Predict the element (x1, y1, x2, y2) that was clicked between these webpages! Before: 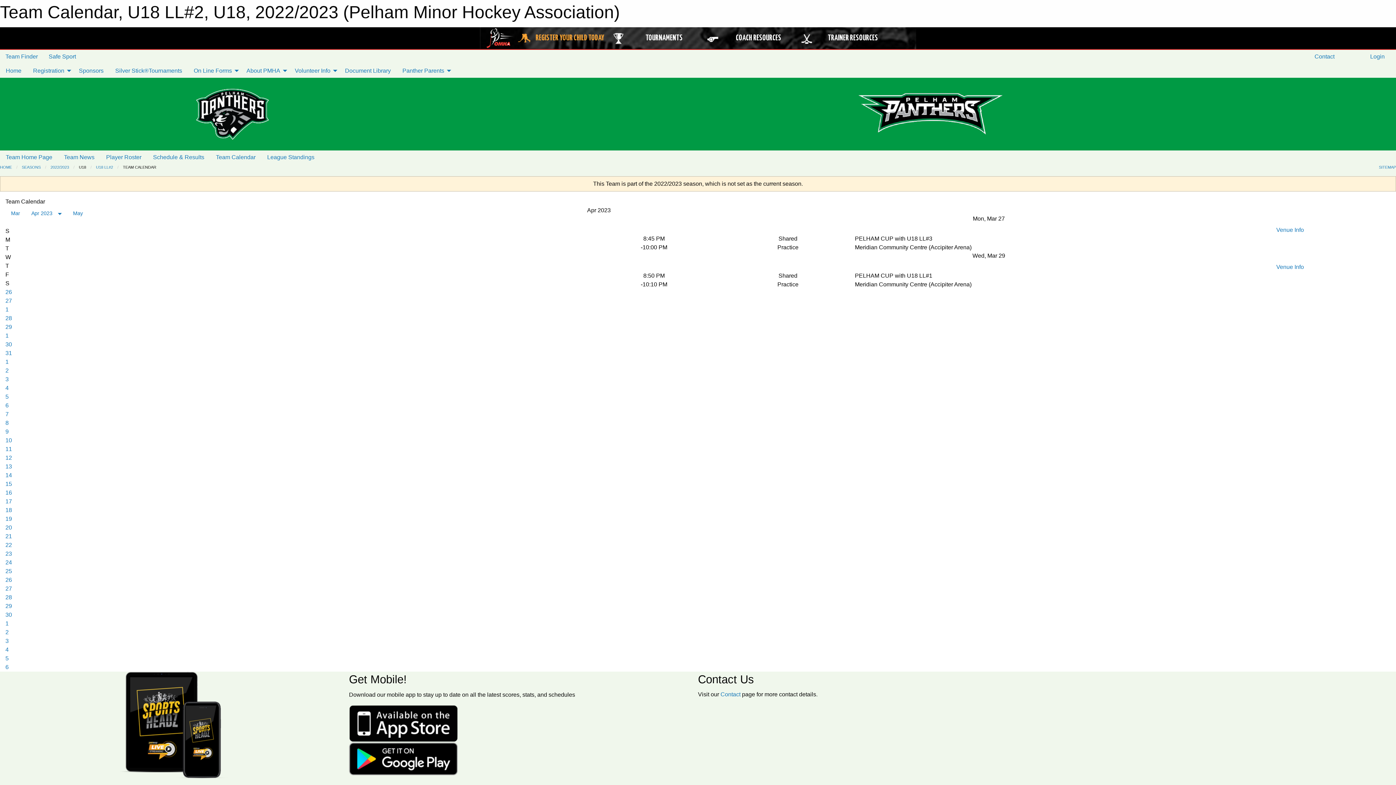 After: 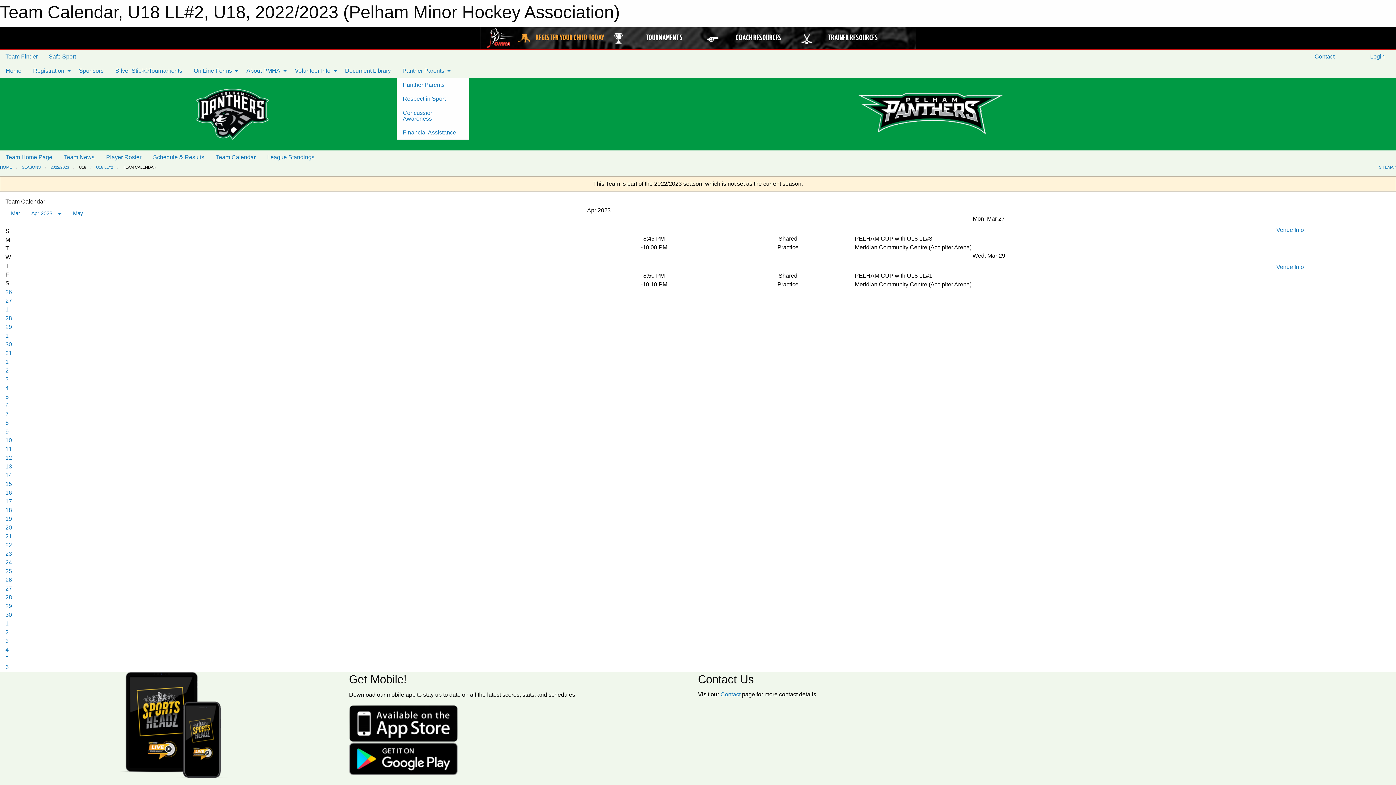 Action: label: Panther Parents bbox: (396, 63, 453, 77)